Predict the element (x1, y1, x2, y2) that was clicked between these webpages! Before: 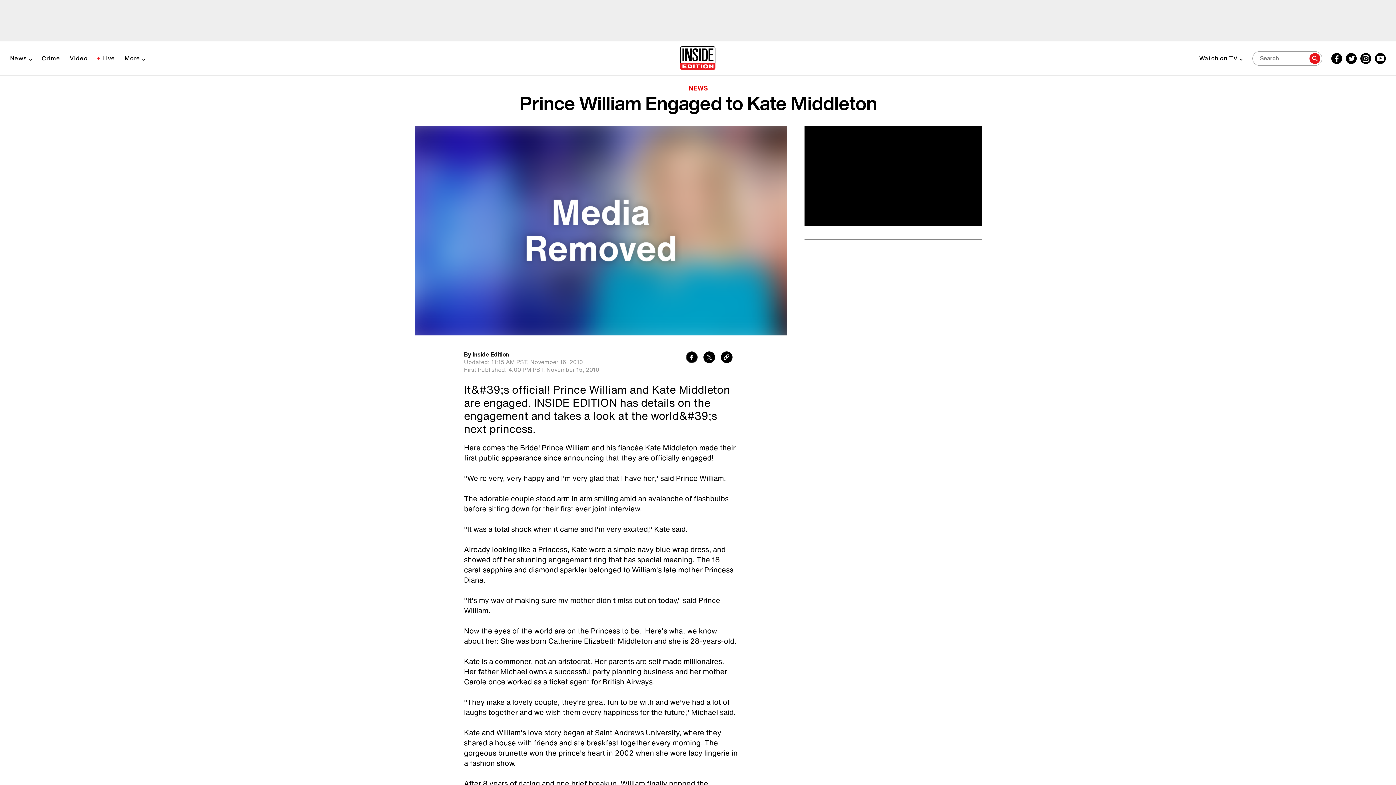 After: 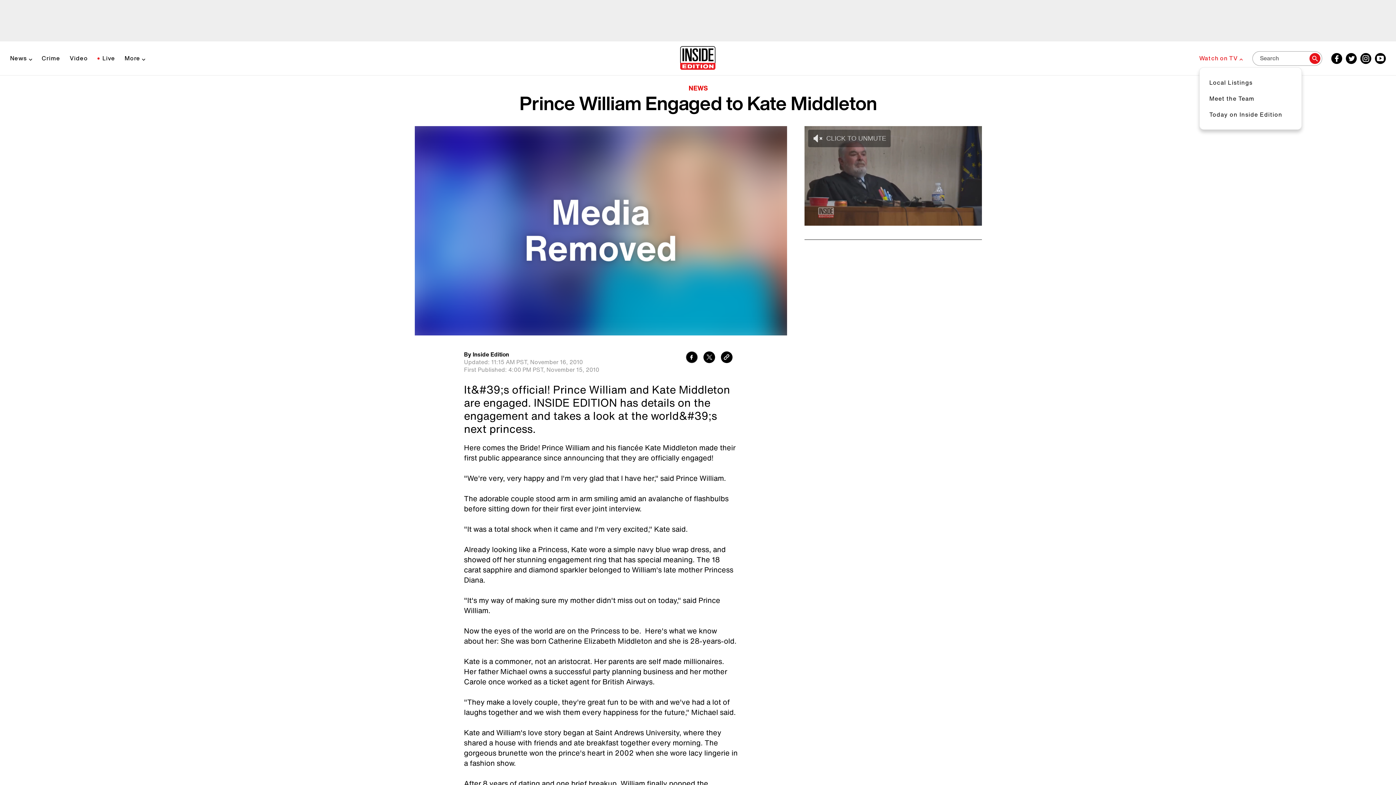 Action: label: Watch on TV bbox: (1199, 54, 1243, 61)